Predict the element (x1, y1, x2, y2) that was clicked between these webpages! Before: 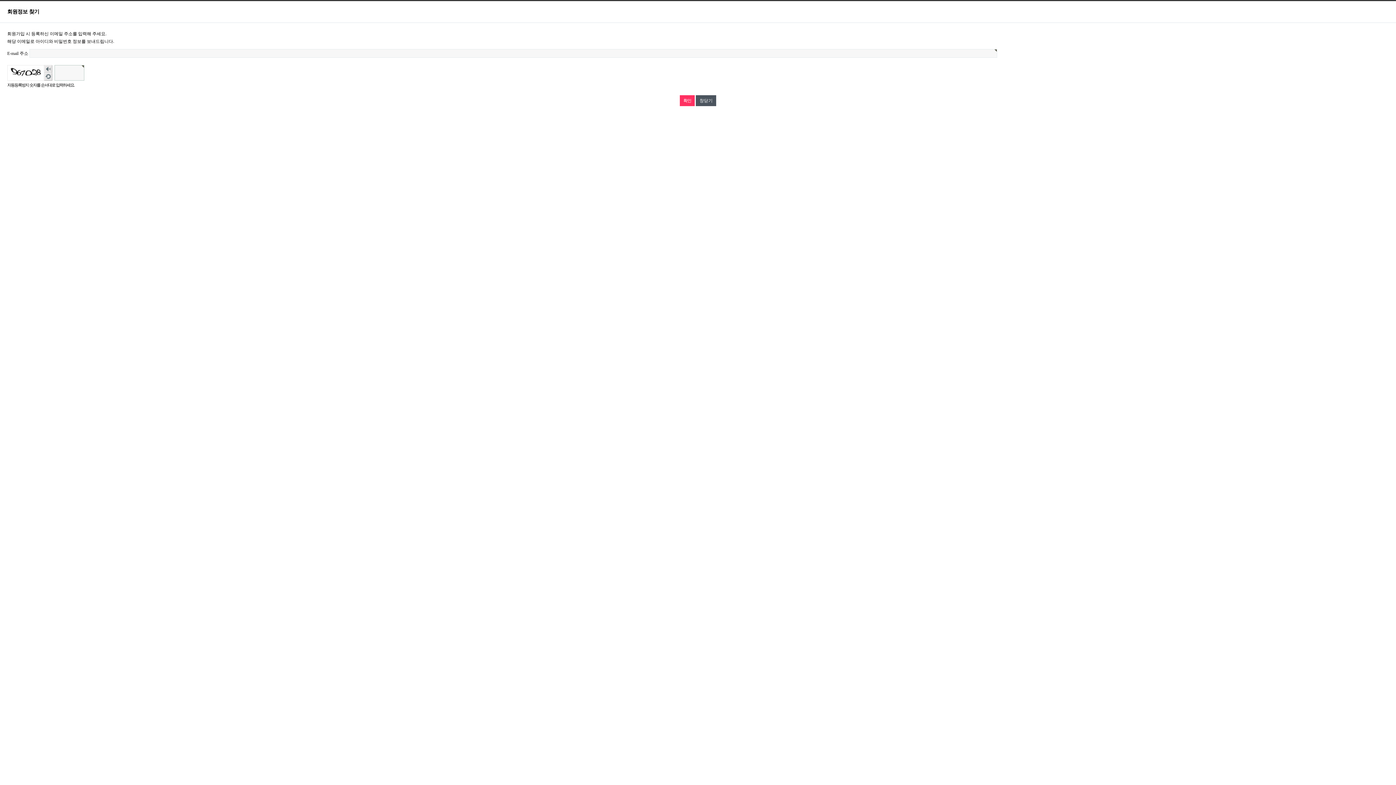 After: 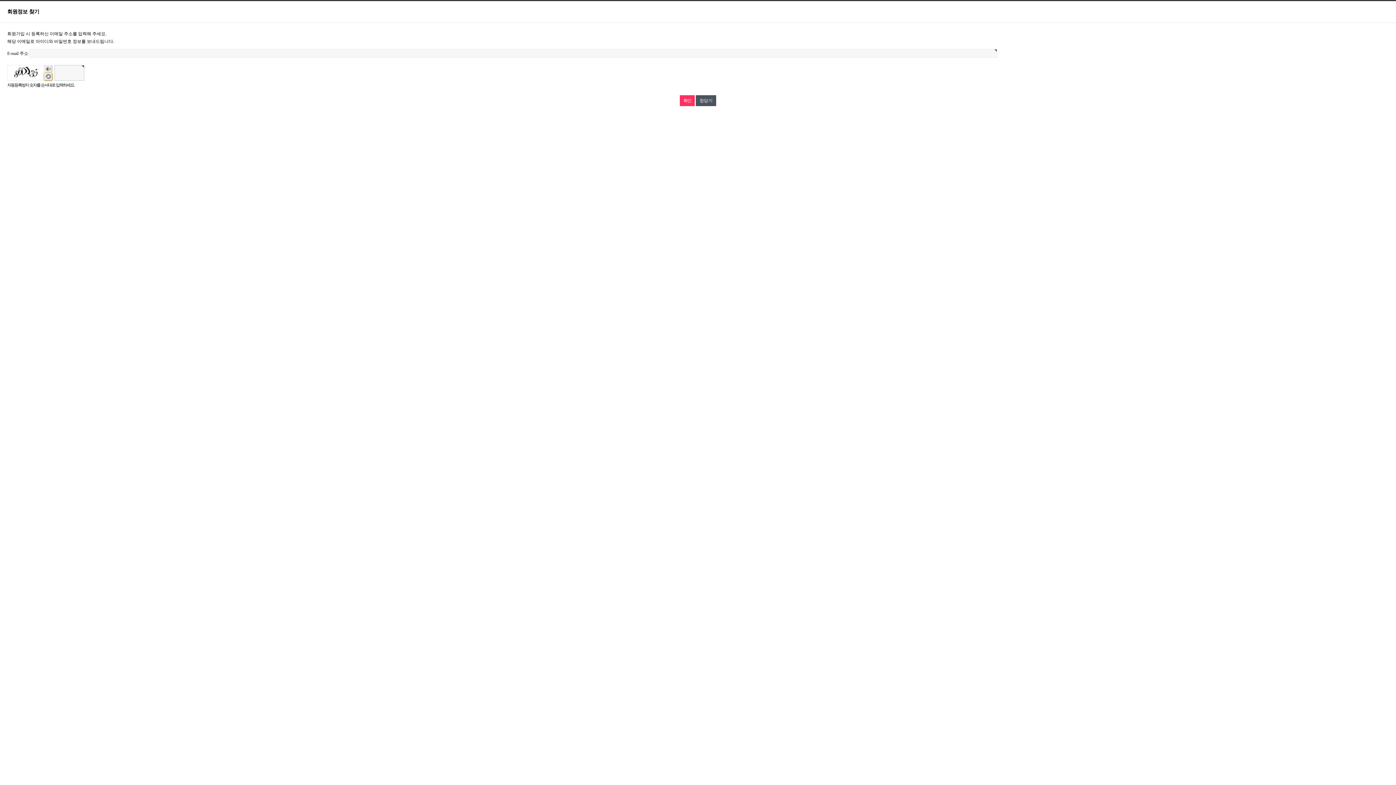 Action: bbox: (44, 72, 52, 80) label: 새로고침